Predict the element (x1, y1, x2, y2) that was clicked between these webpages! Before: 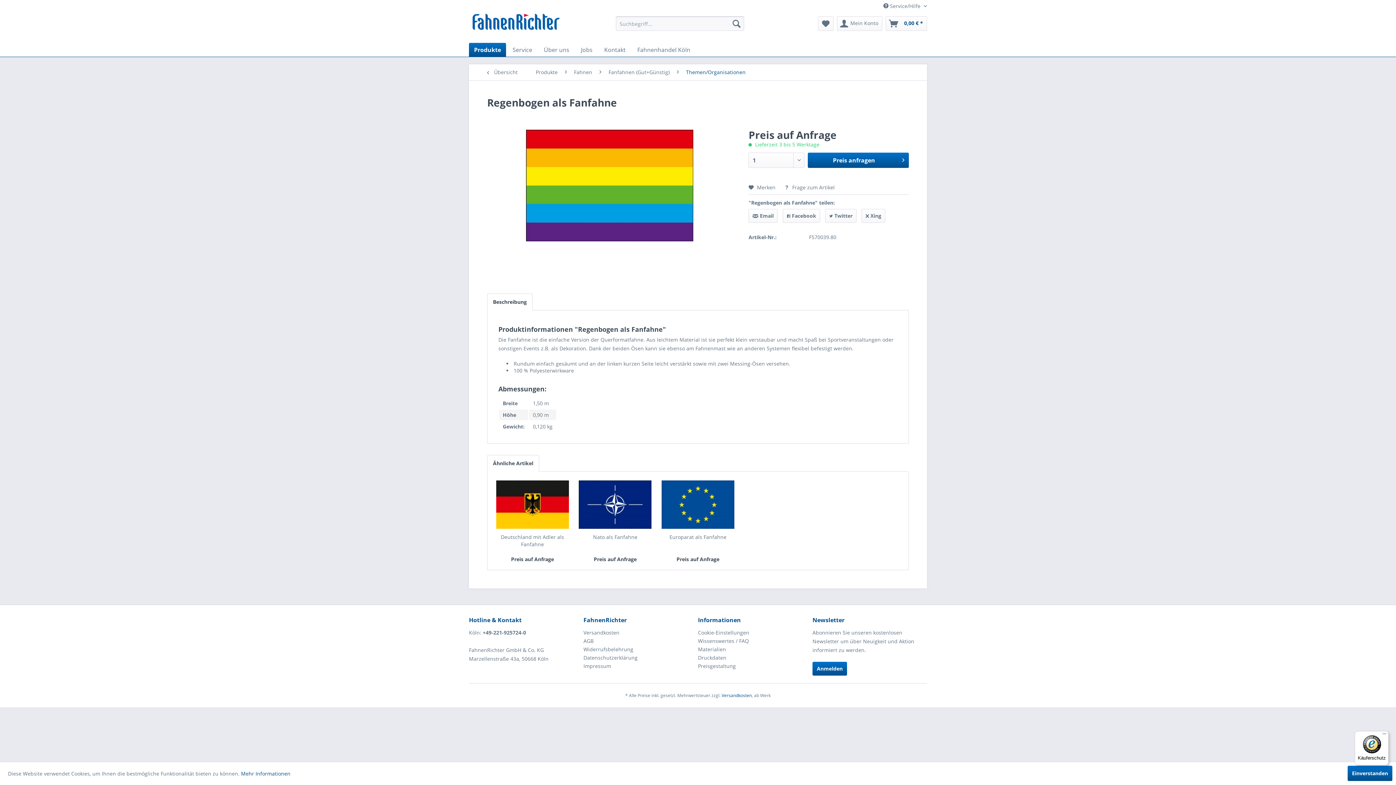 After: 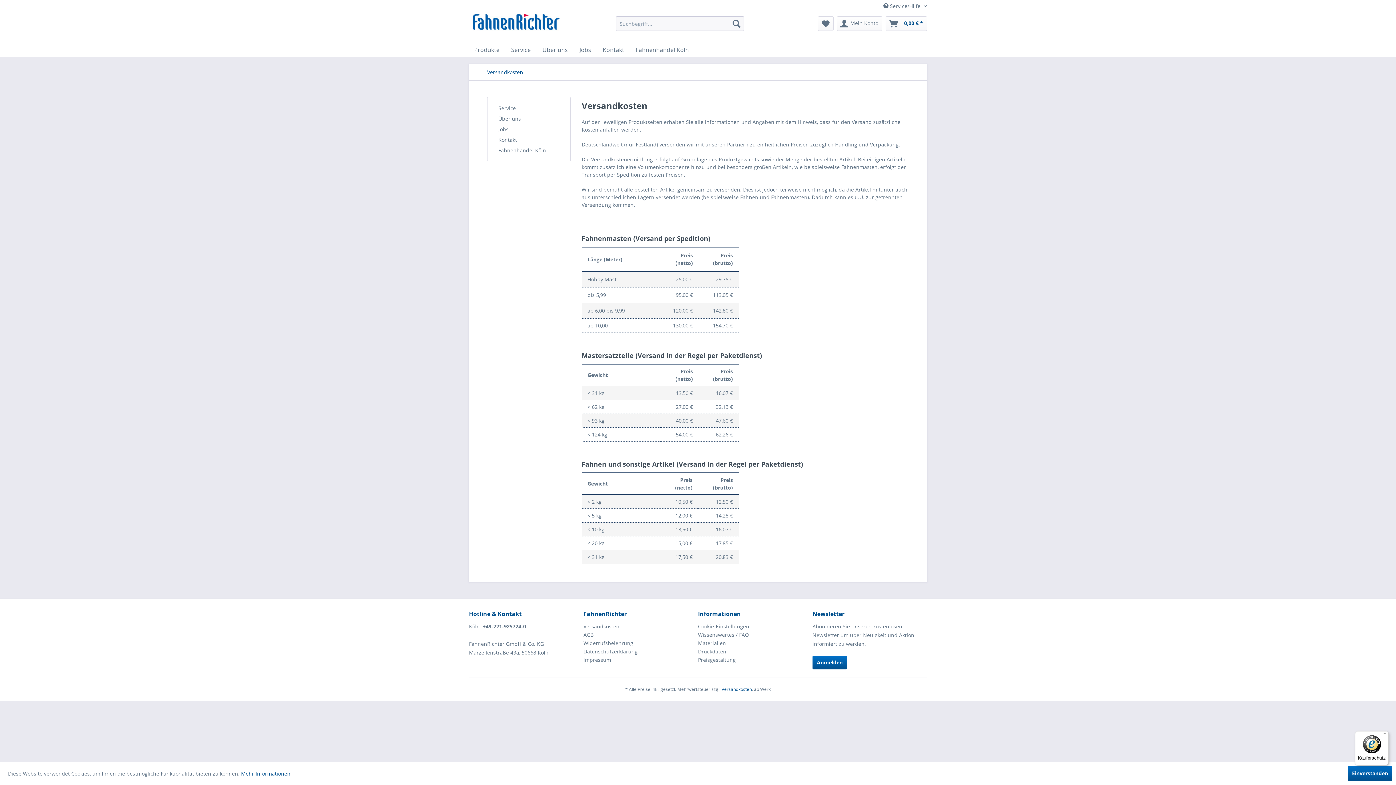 Action: bbox: (721, 692, 752, 699) label: Versandkosten